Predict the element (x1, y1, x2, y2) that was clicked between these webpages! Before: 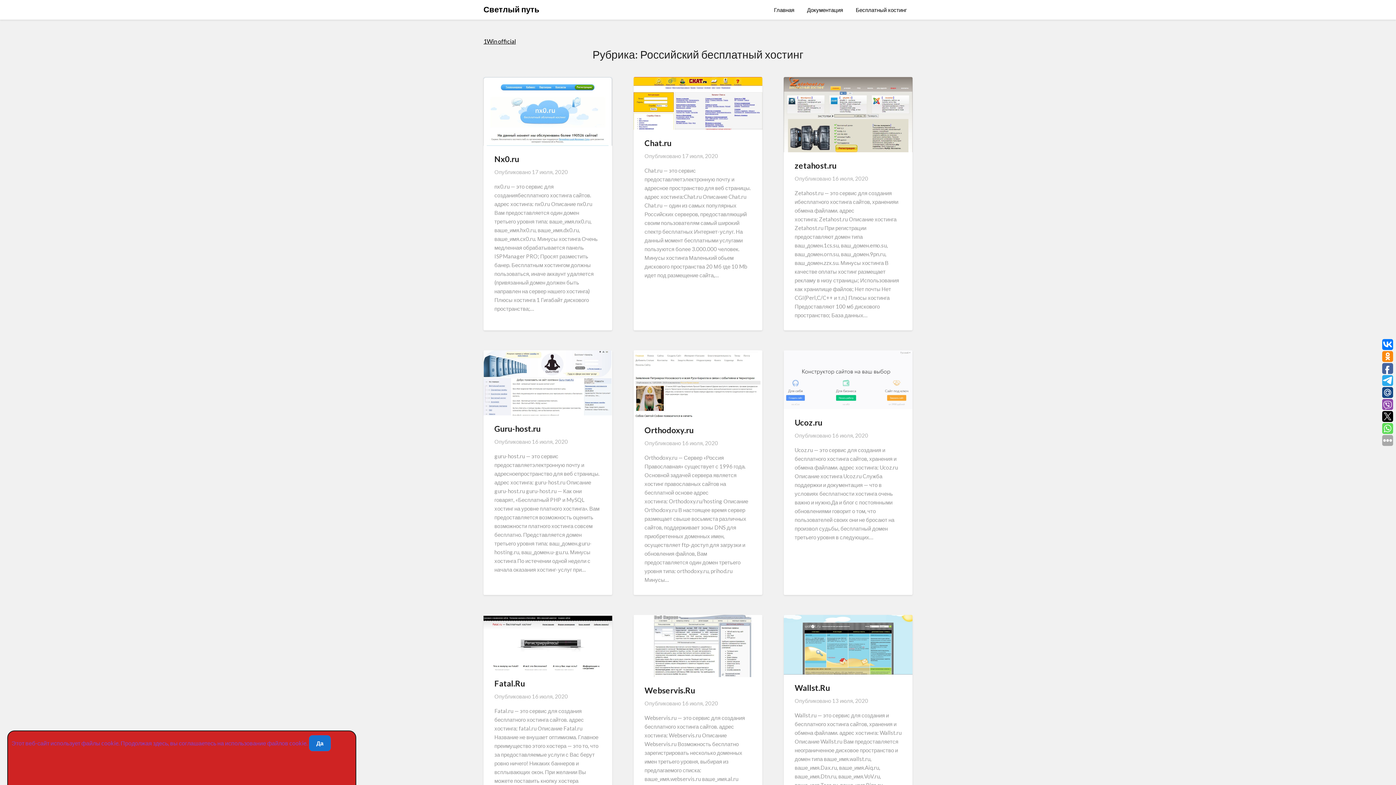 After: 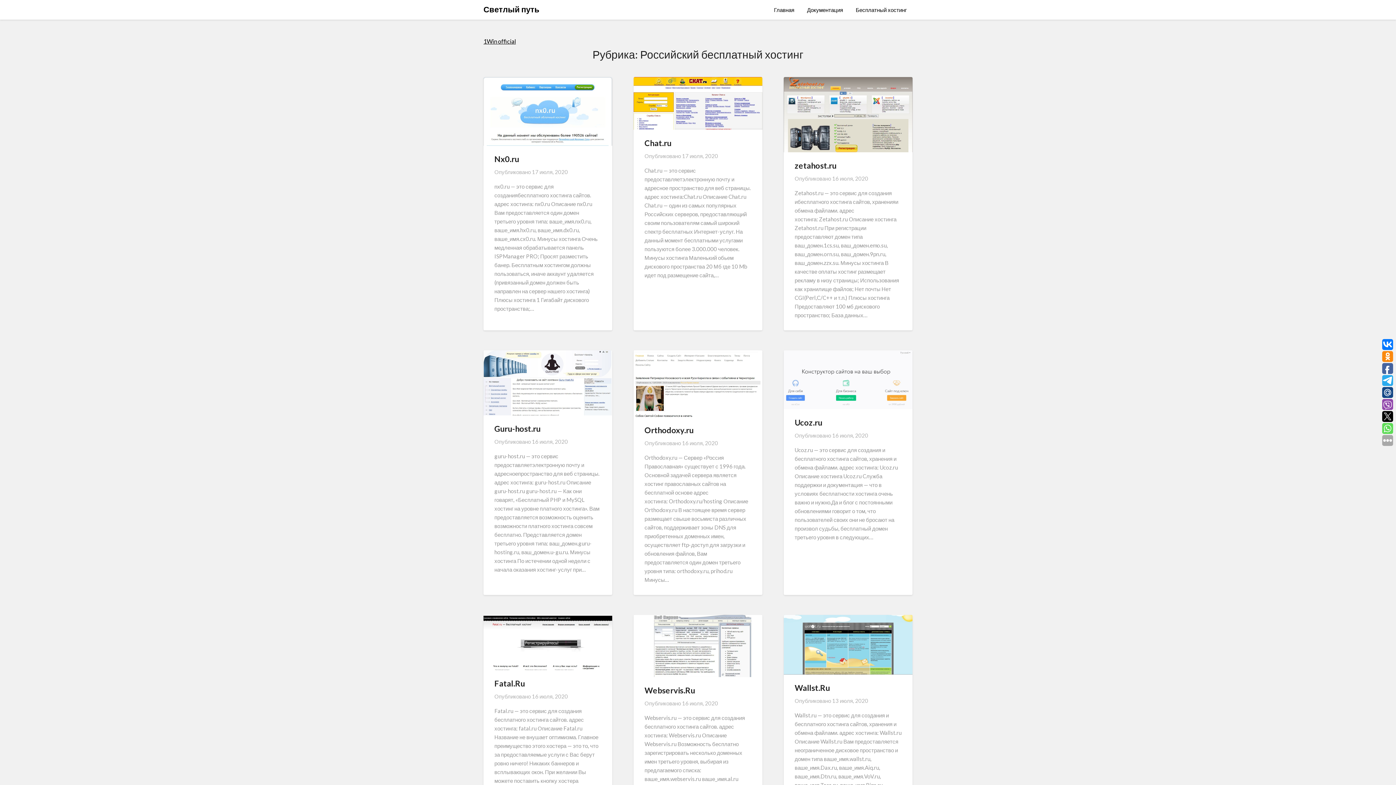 Action: label: Да bbox: (308, 735, 331, 752)